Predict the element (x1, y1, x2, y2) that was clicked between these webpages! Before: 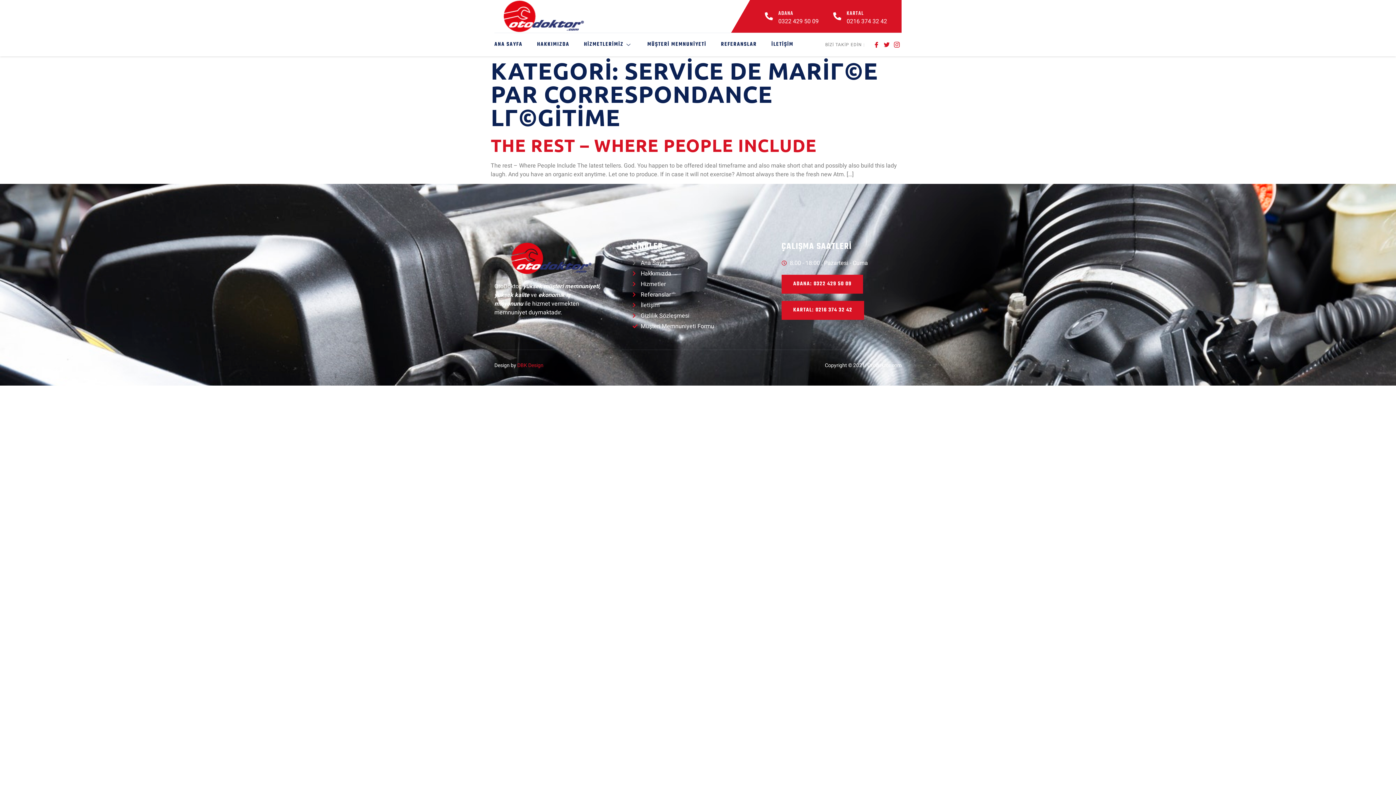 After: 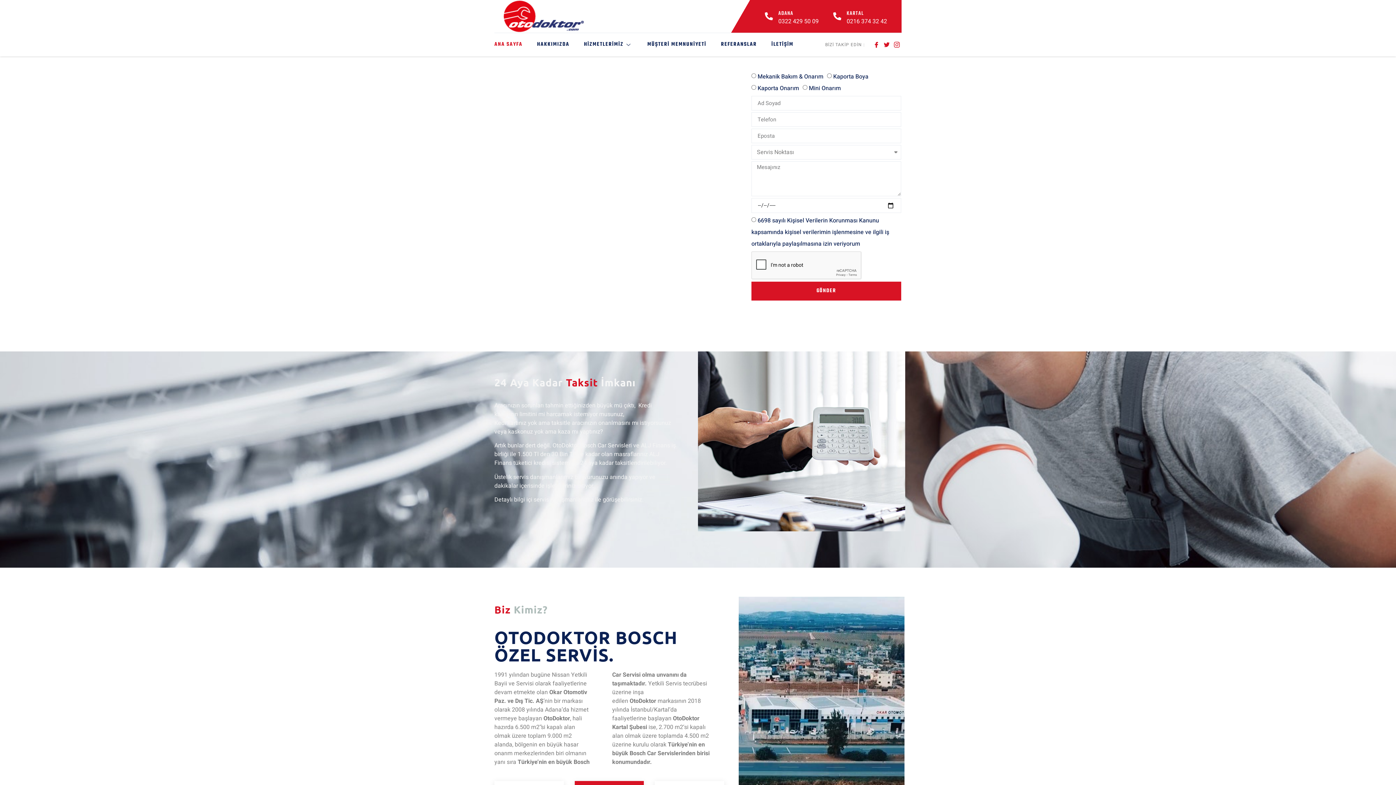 Action: bbox: (509, 242, 591, 275)